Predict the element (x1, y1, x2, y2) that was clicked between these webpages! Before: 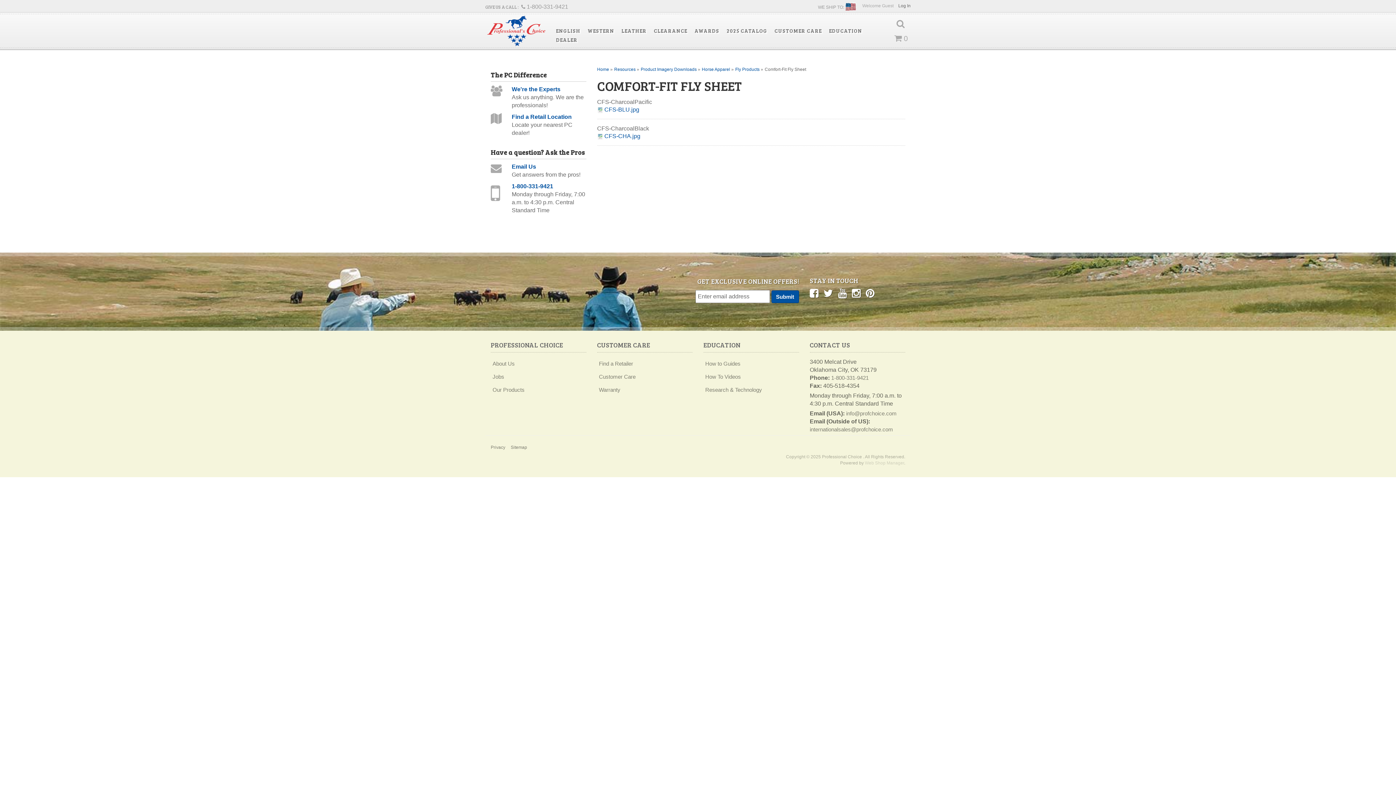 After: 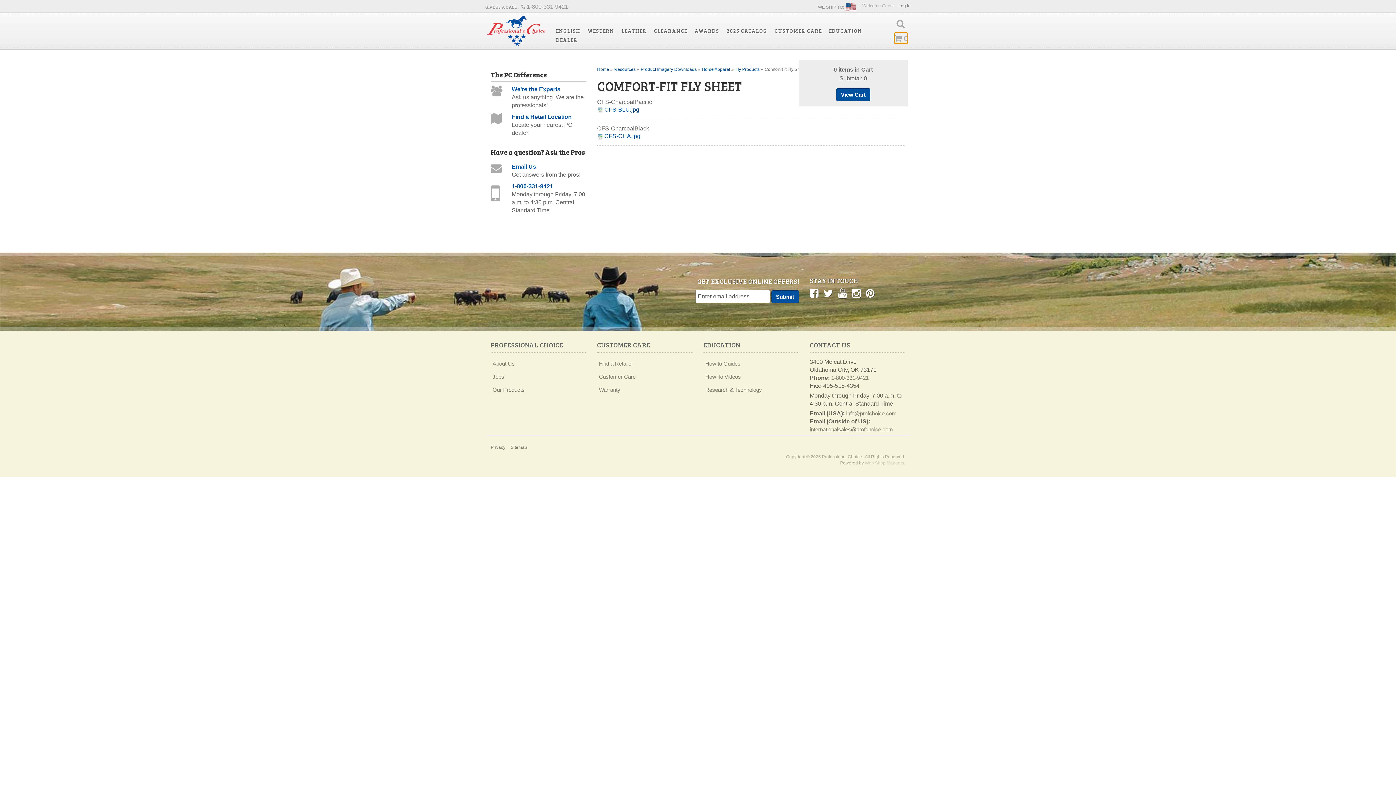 Action: label:  0 bbox: (894, 32, 908, 43)